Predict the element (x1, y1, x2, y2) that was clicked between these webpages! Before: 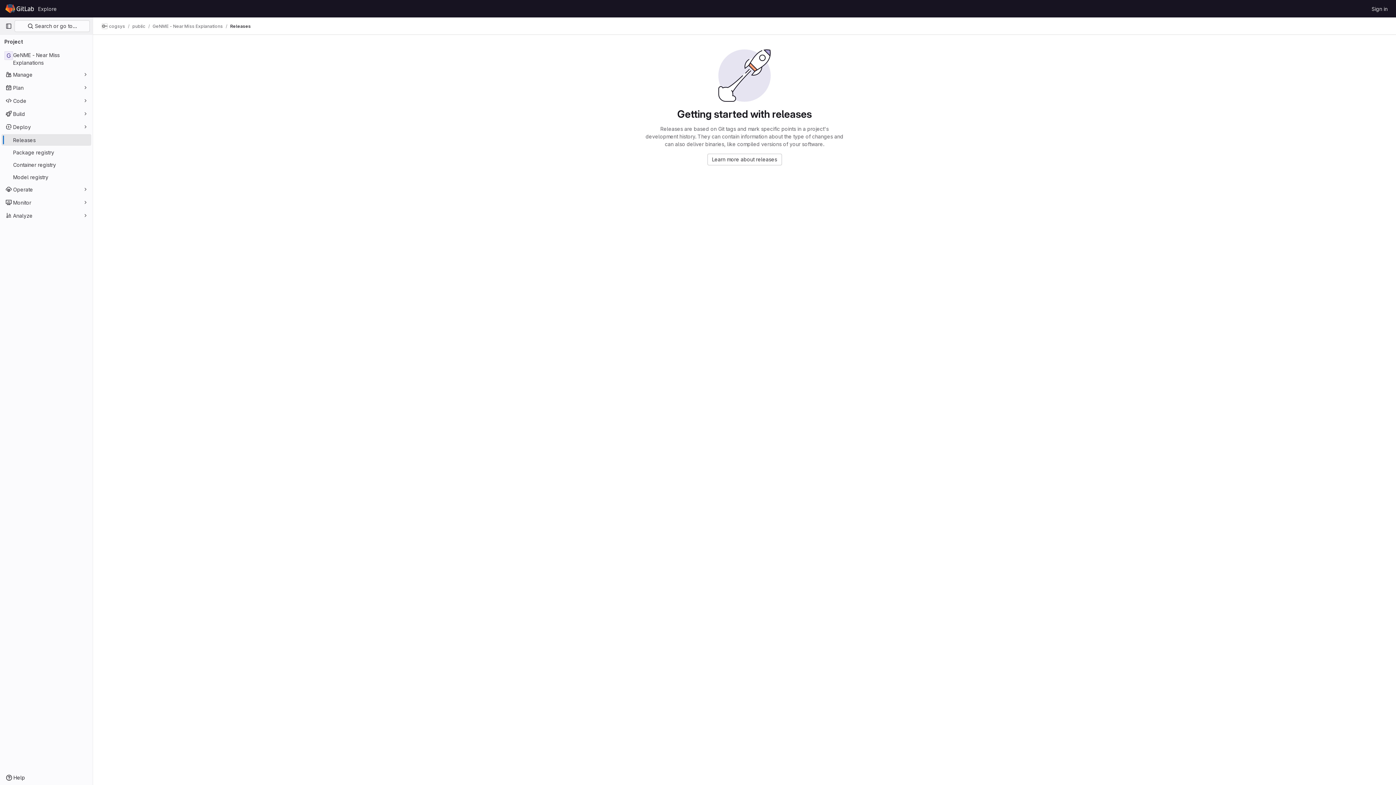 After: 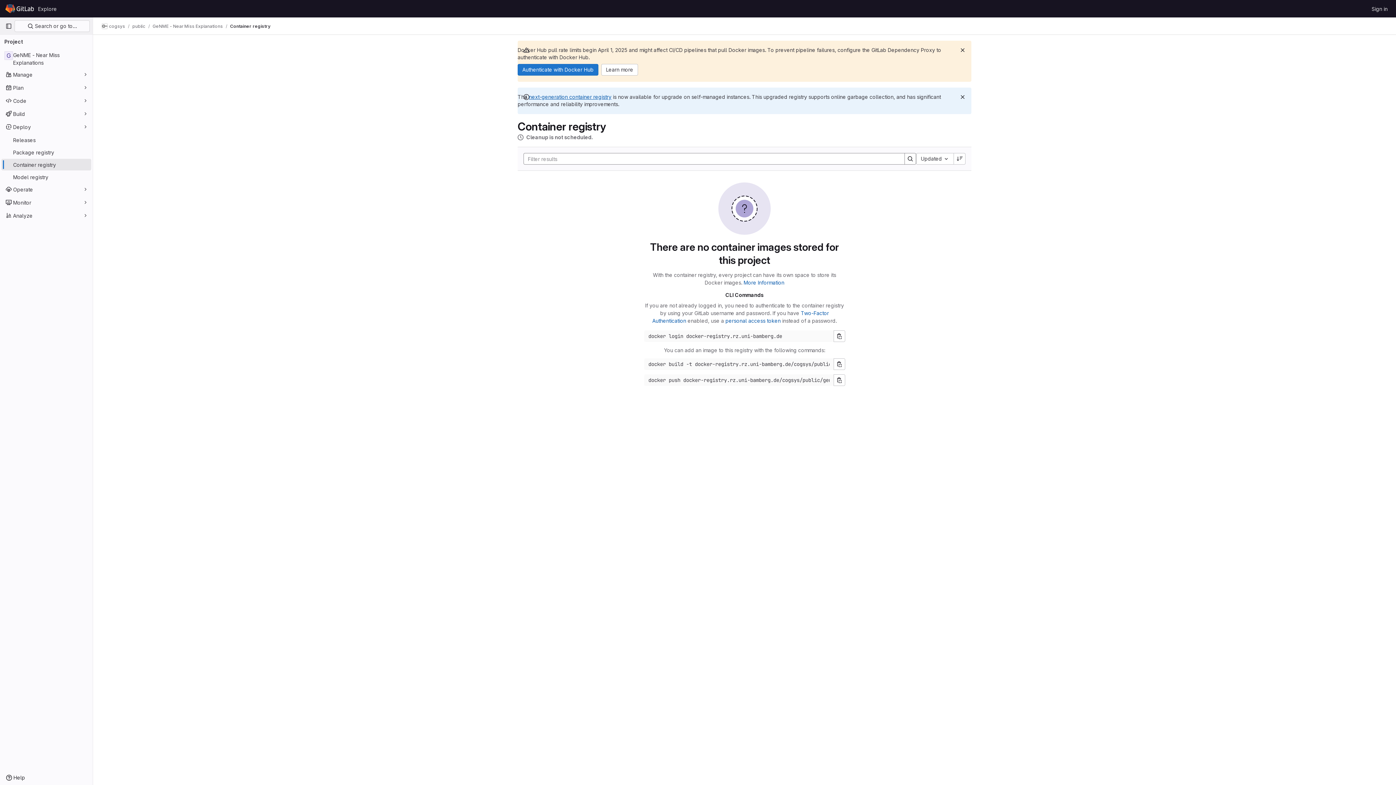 Action: label: Container registry bbox: (1, 158, 91, 170)